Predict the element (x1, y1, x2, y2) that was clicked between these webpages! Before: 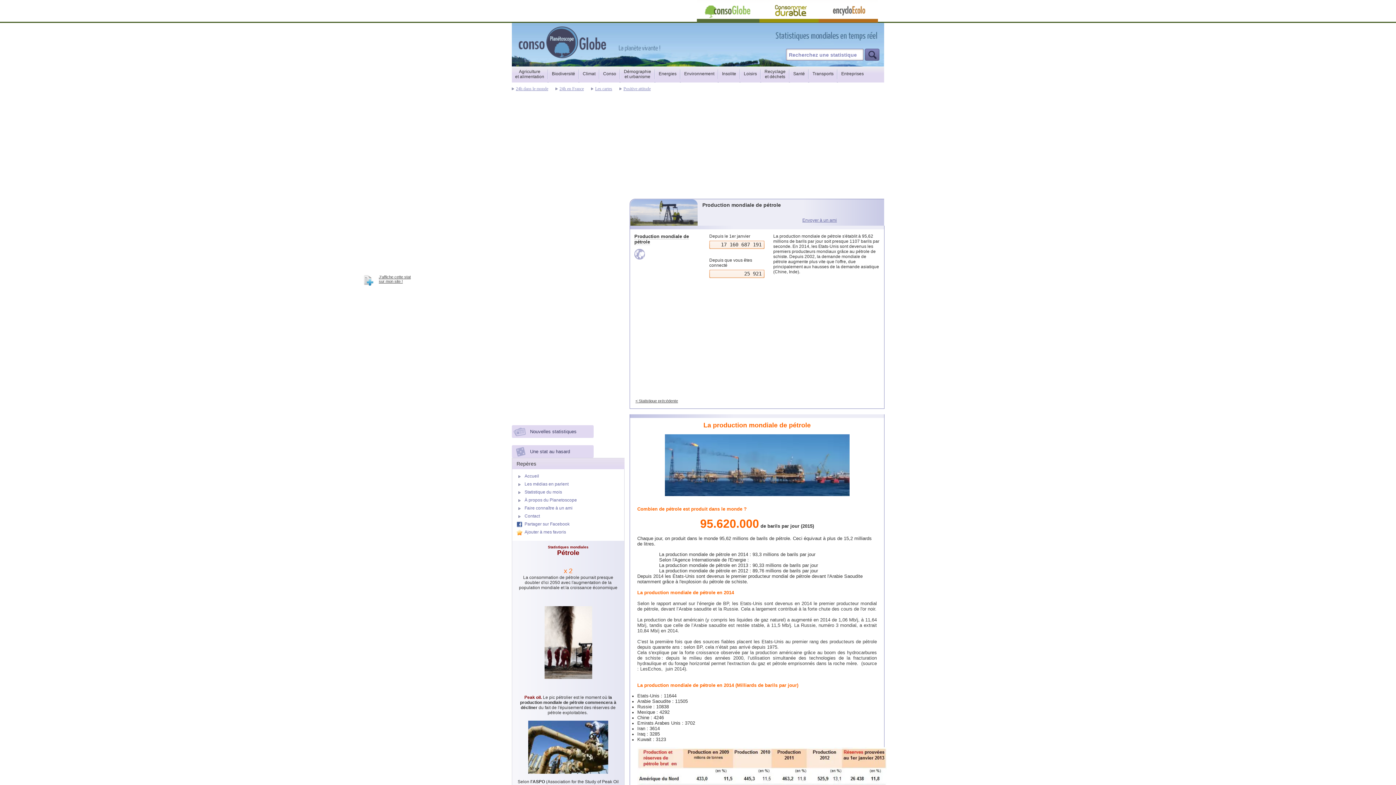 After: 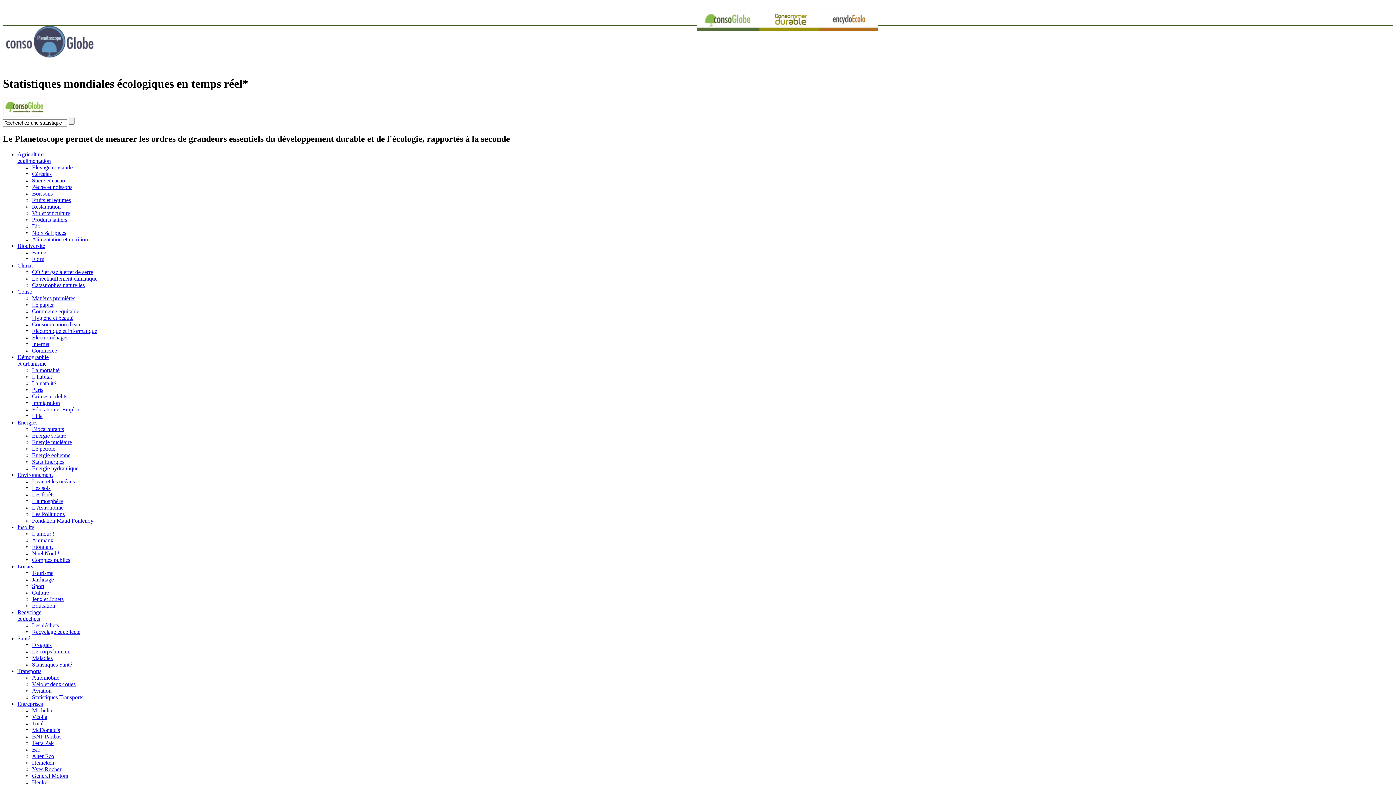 Action: bbox: (524, 513, 540, 518) label: Contact